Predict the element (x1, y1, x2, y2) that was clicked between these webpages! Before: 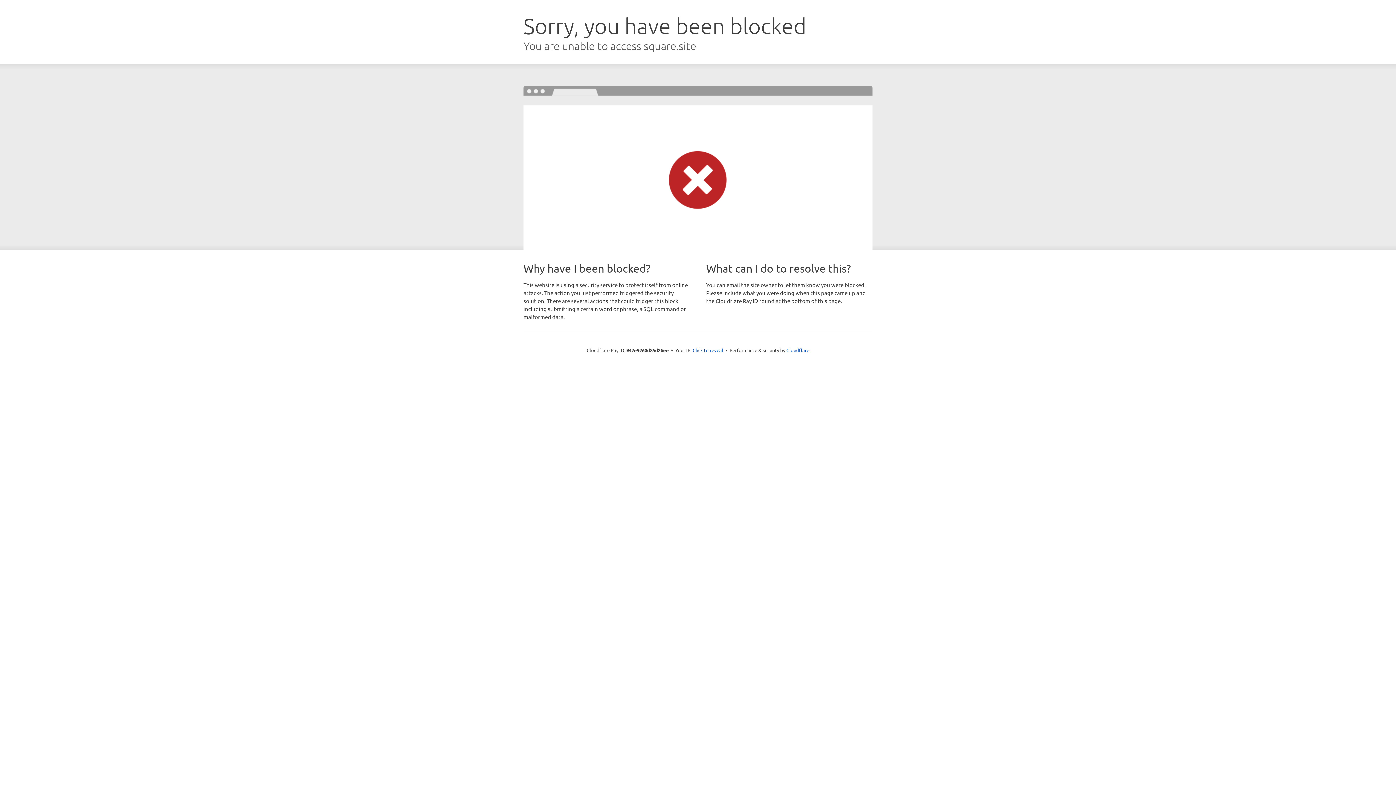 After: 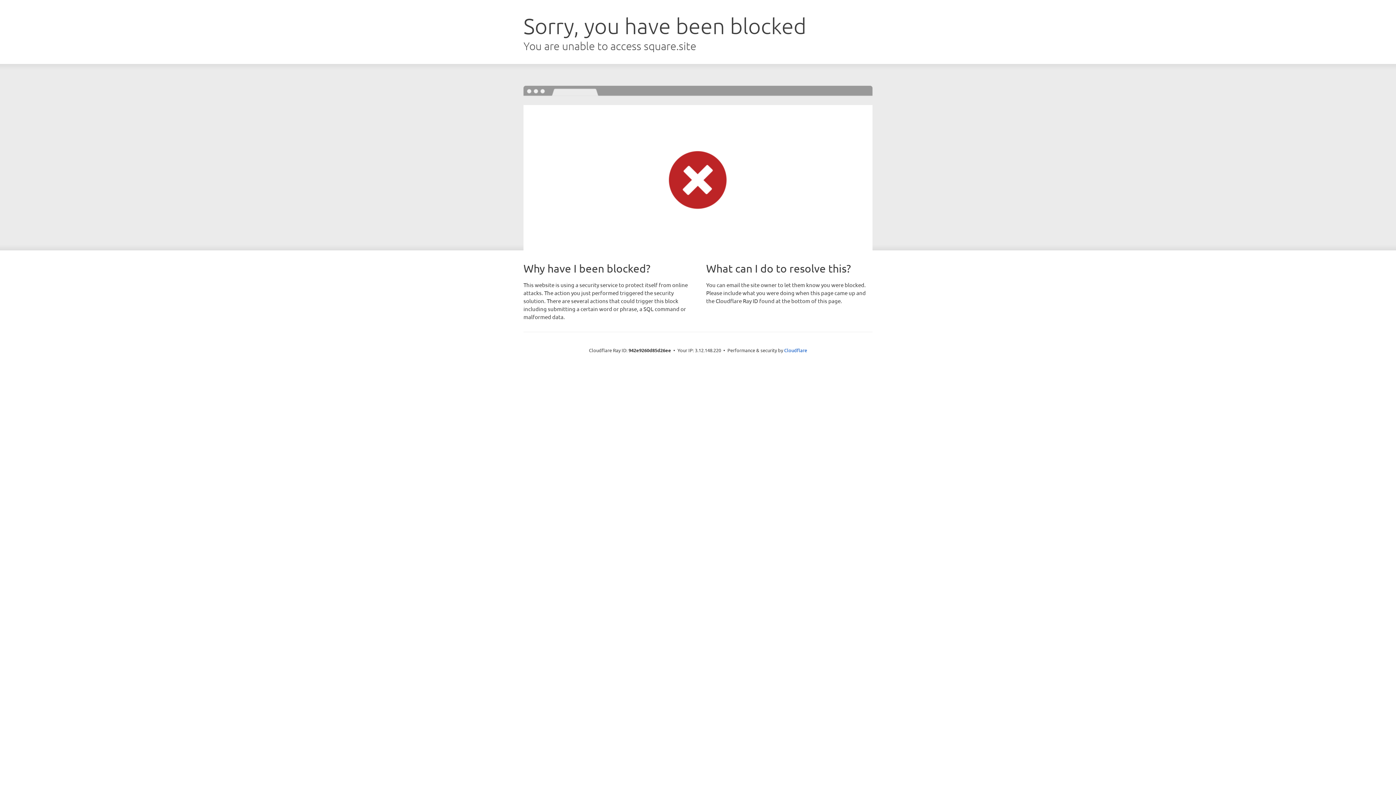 Action: label: Click to reveal bbox: (692, 346, 723, 353)